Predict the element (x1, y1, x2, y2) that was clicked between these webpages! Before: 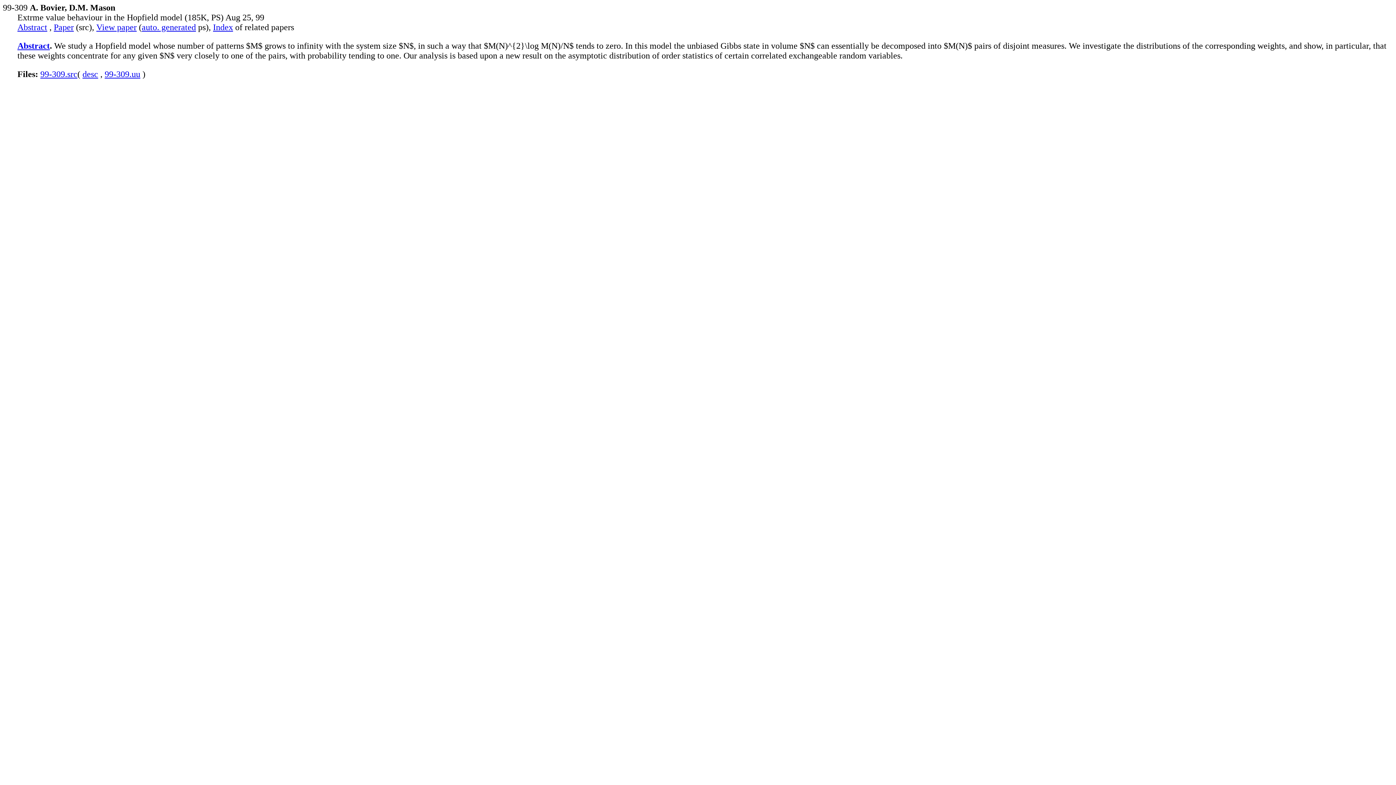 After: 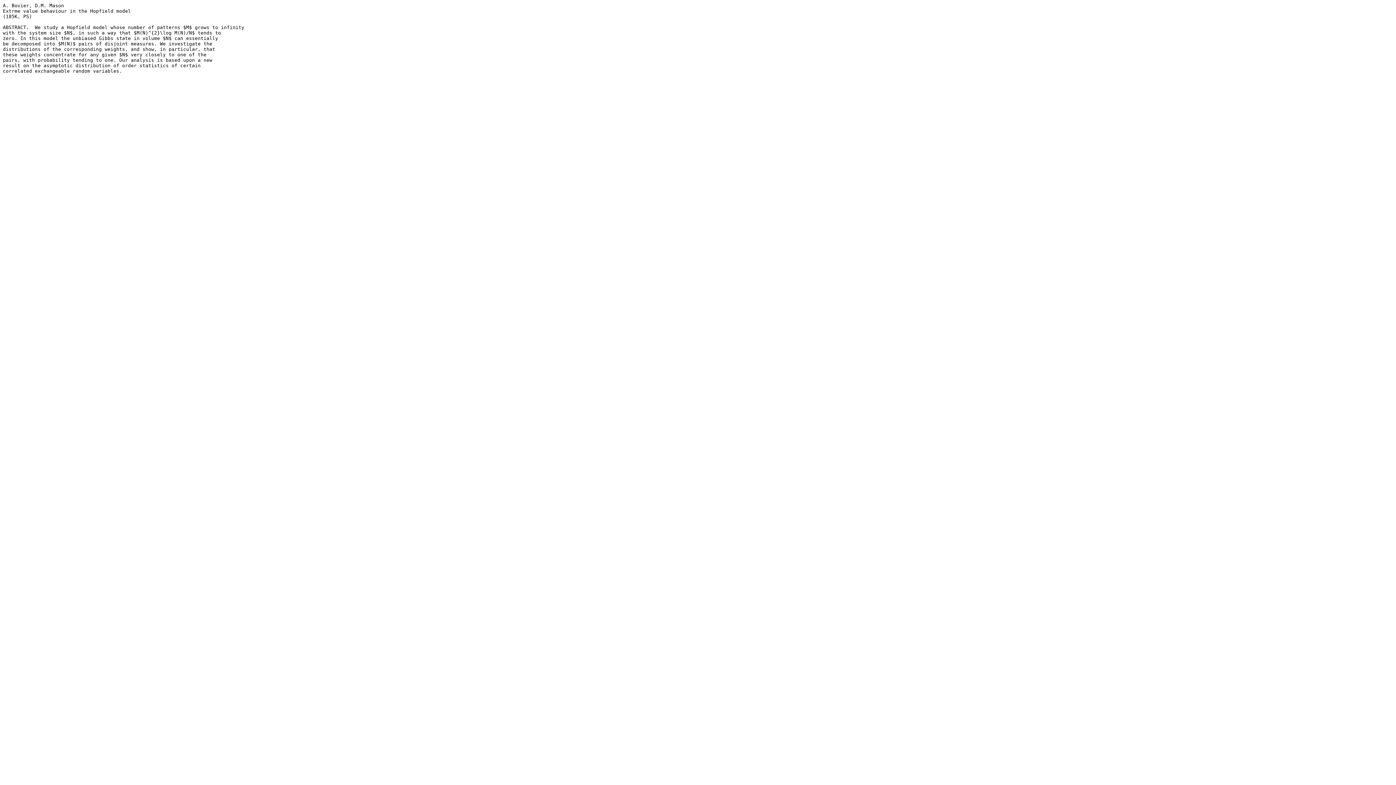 Action: bbox: (17, 41, 49, 50) label: Abstract